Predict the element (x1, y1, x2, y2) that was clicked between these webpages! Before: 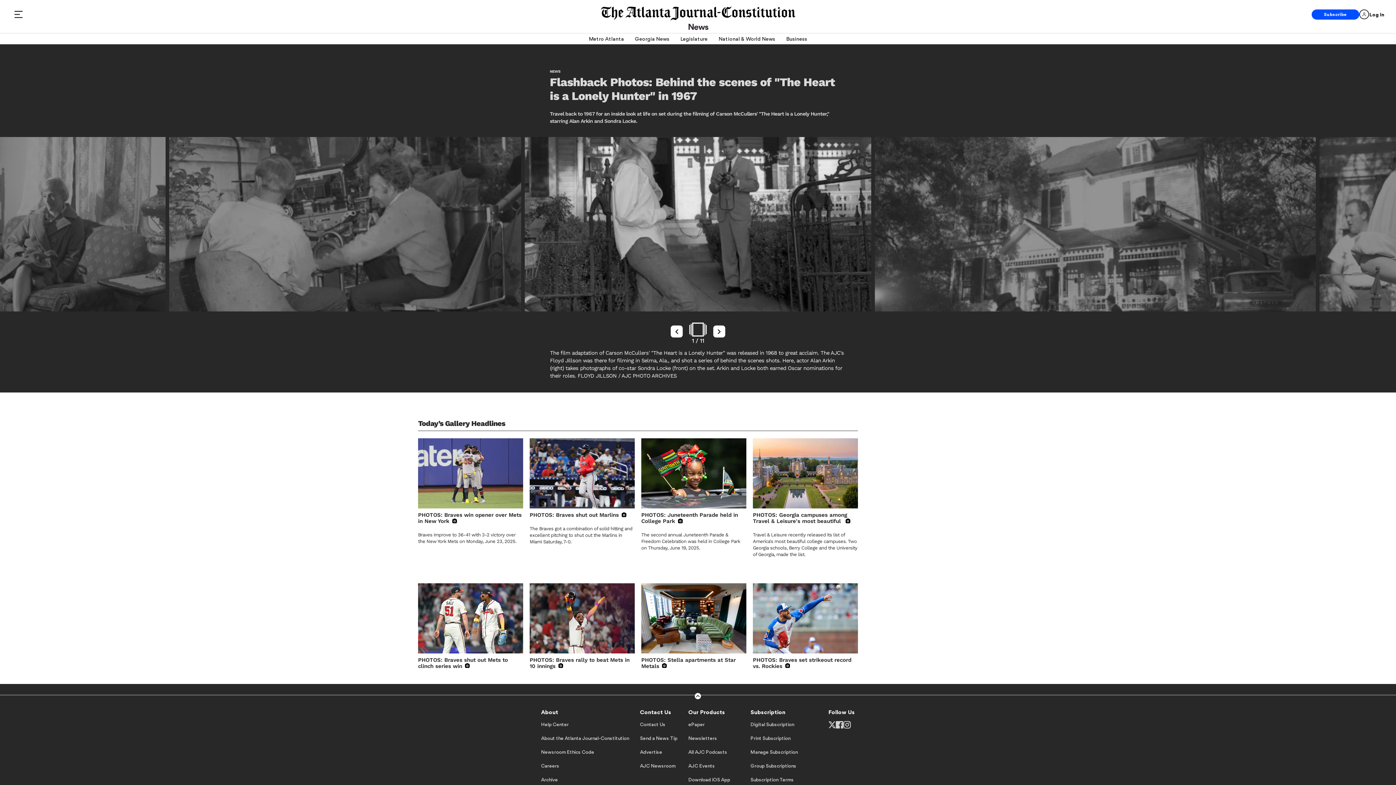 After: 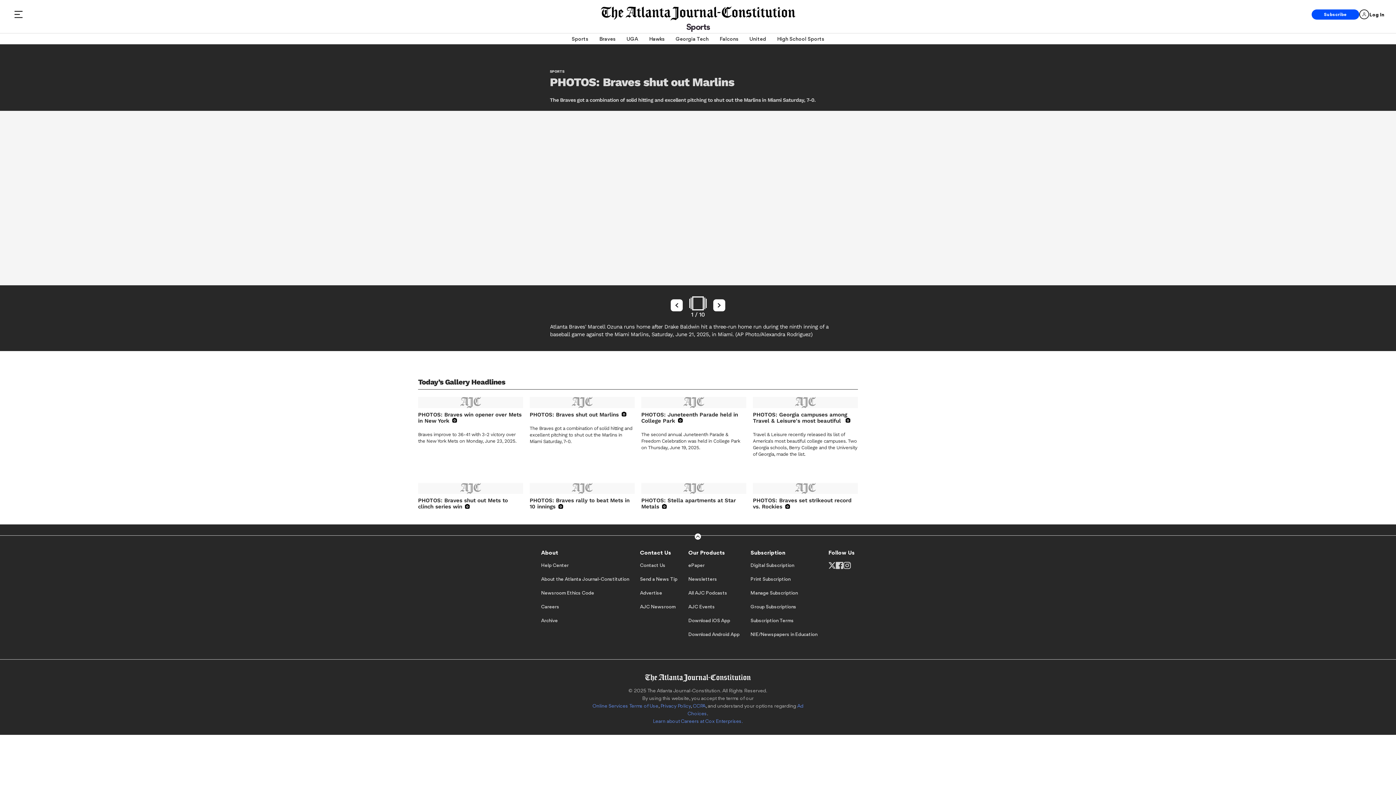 Action: bbox: (529, 438, 634, 508)